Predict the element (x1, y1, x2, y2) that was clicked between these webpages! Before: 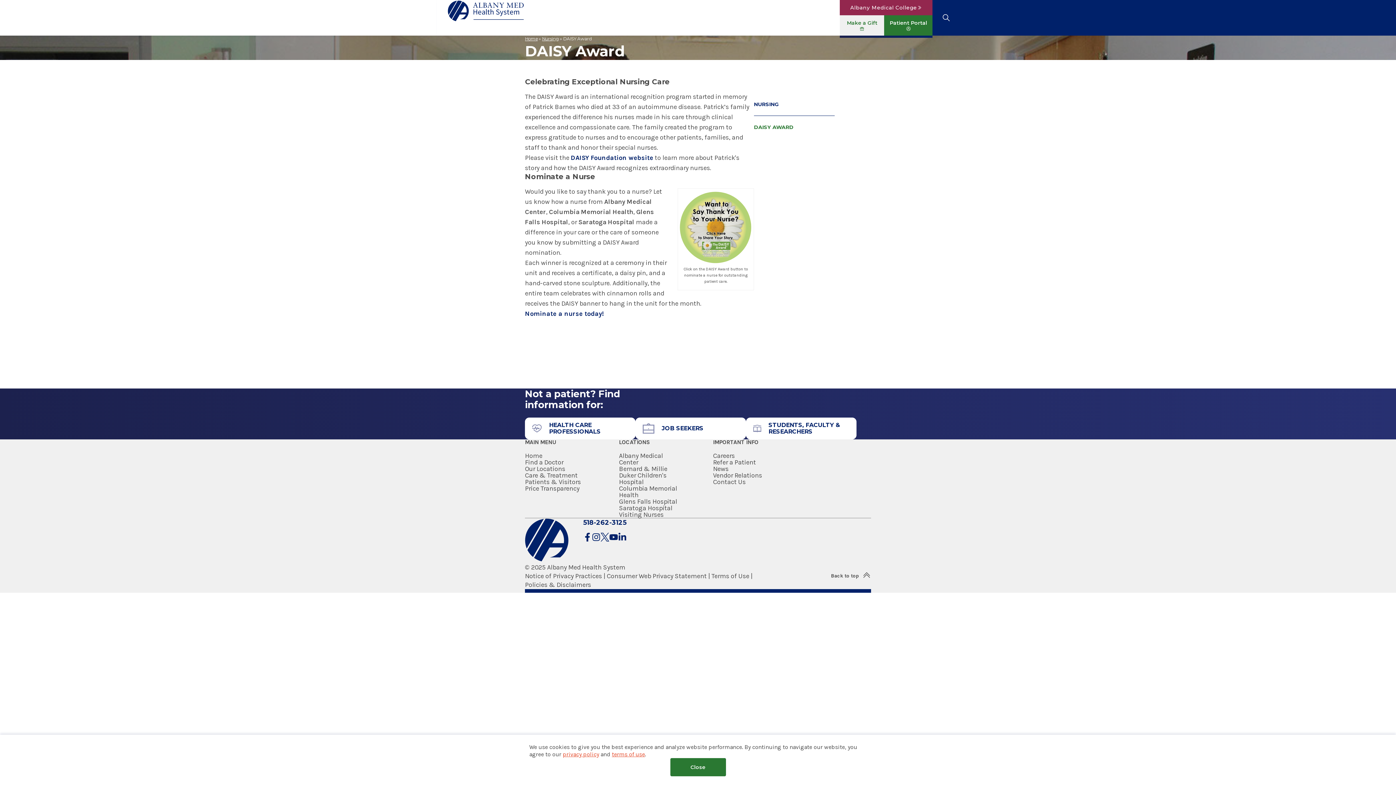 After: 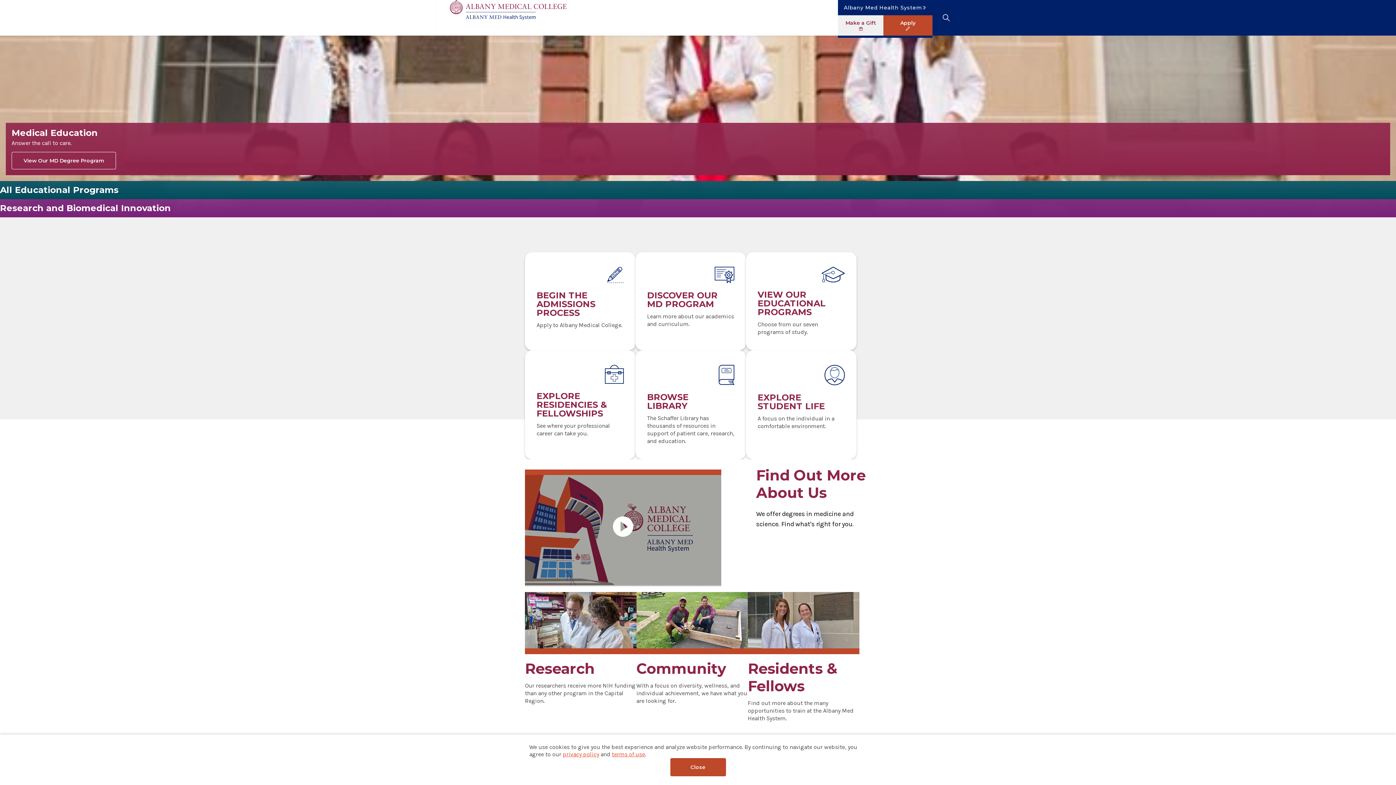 Action: bbox: (840, 0, 932, 15) label: Albany Medical College